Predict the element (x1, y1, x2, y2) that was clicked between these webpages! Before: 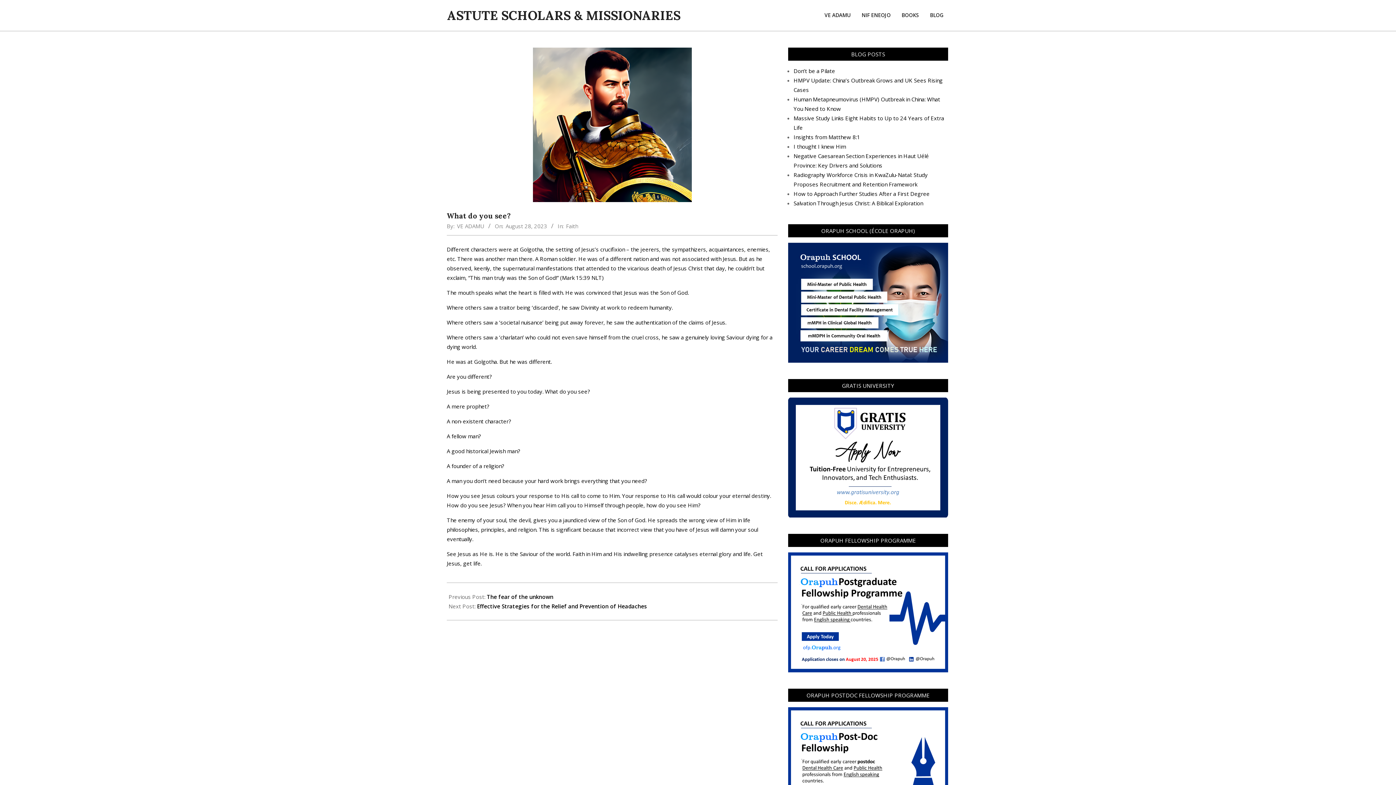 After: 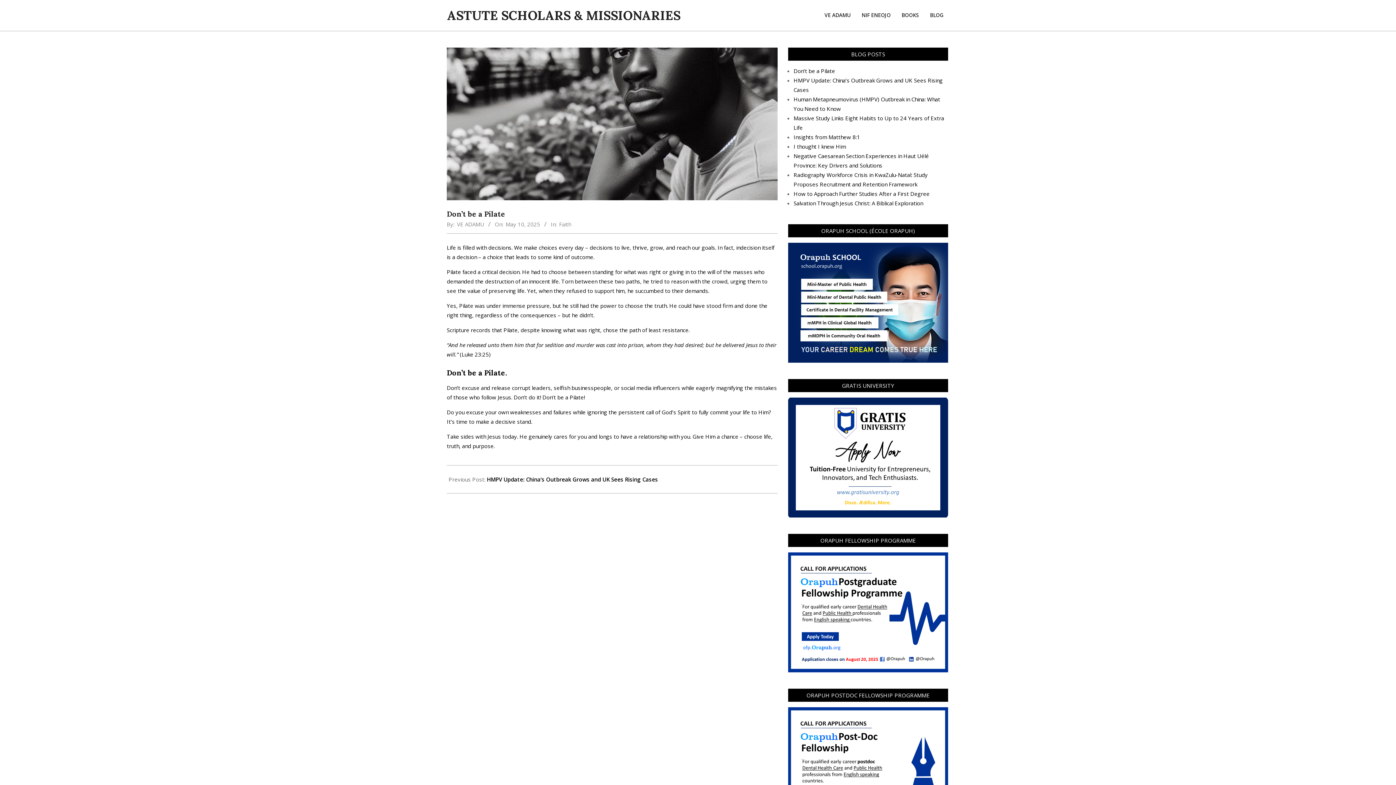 Action: label: Don’t be a Pilate bbox: (793, 67, 835, 74)